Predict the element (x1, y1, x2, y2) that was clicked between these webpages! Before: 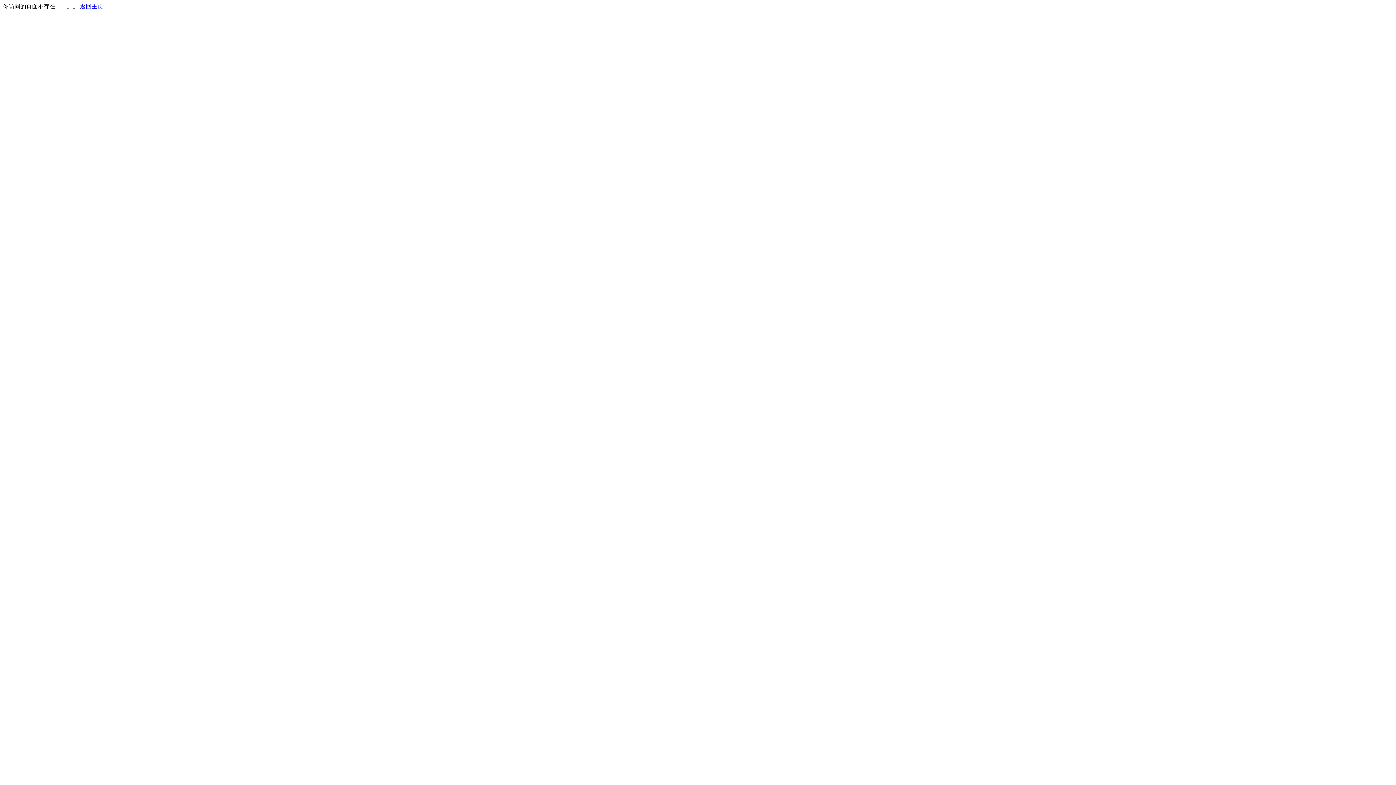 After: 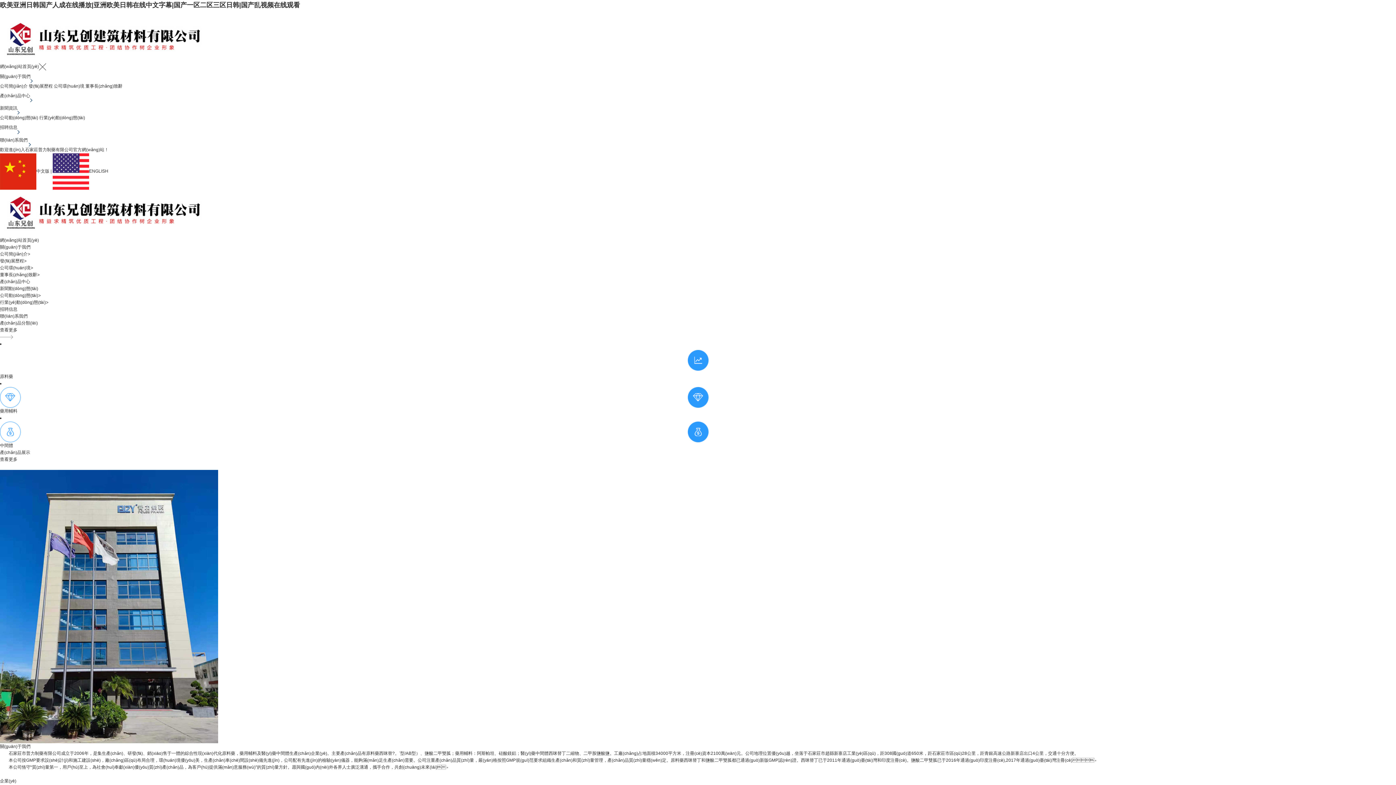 Action: label: 返回主页 bbox: (80, 3, 103, 9)